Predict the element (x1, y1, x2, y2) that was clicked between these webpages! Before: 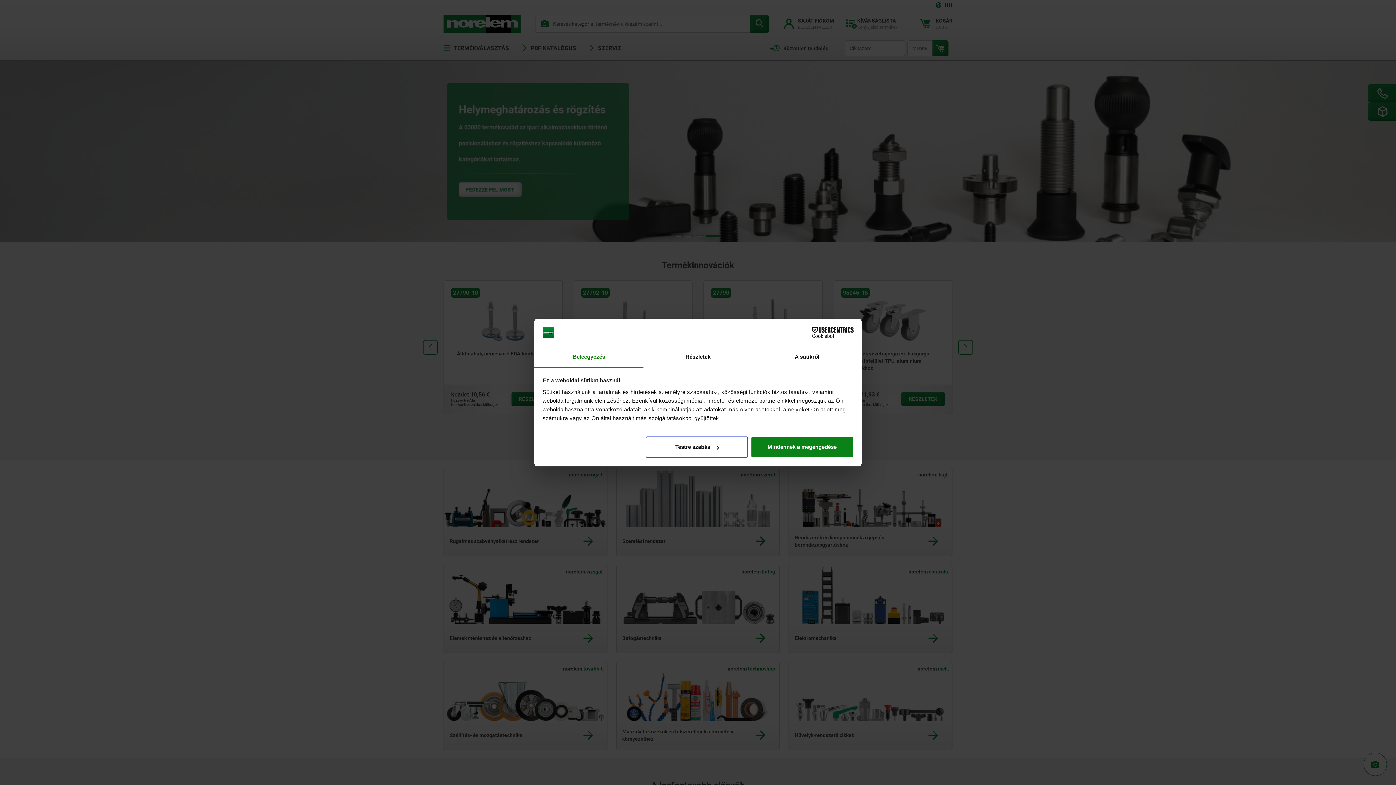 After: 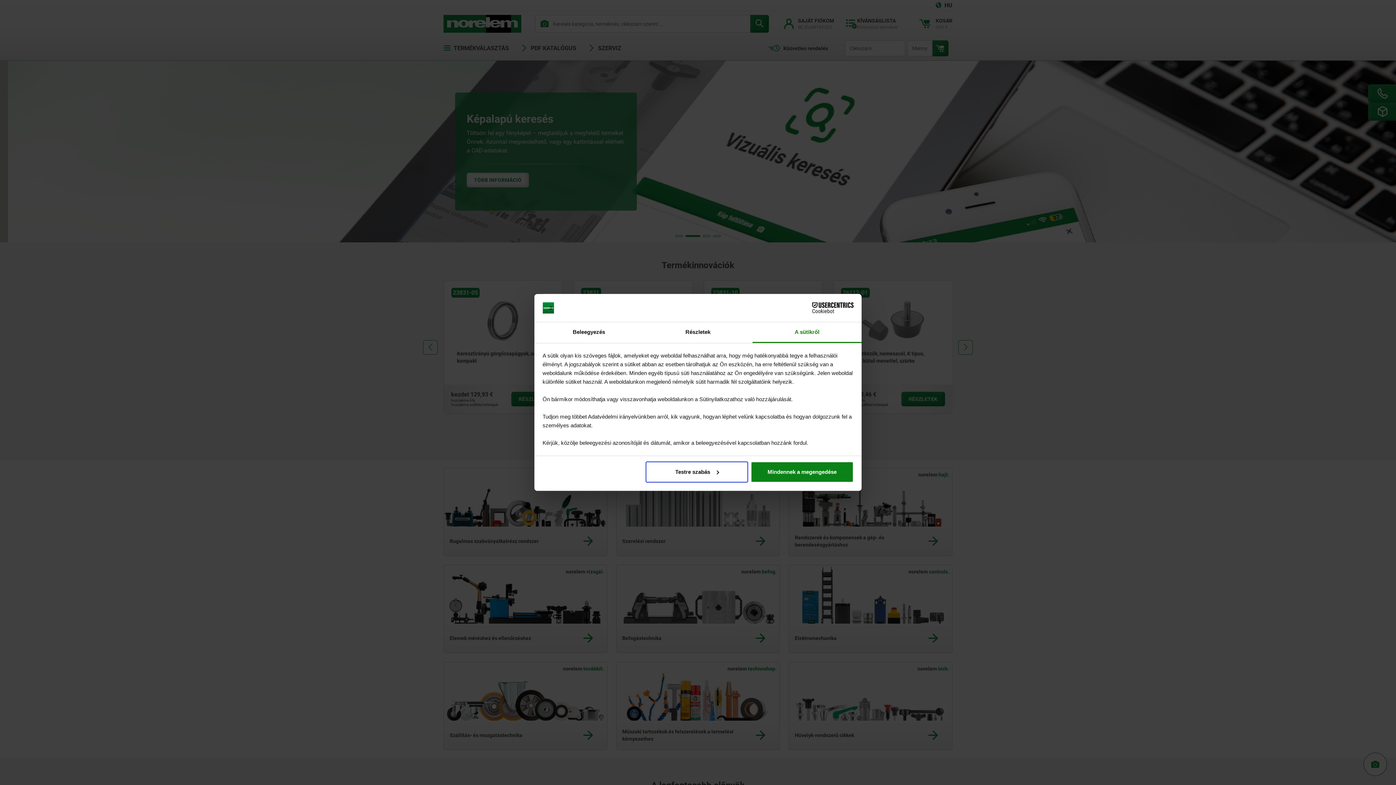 Action: bbox: (752, 347, 861, 367) label: A sütikről